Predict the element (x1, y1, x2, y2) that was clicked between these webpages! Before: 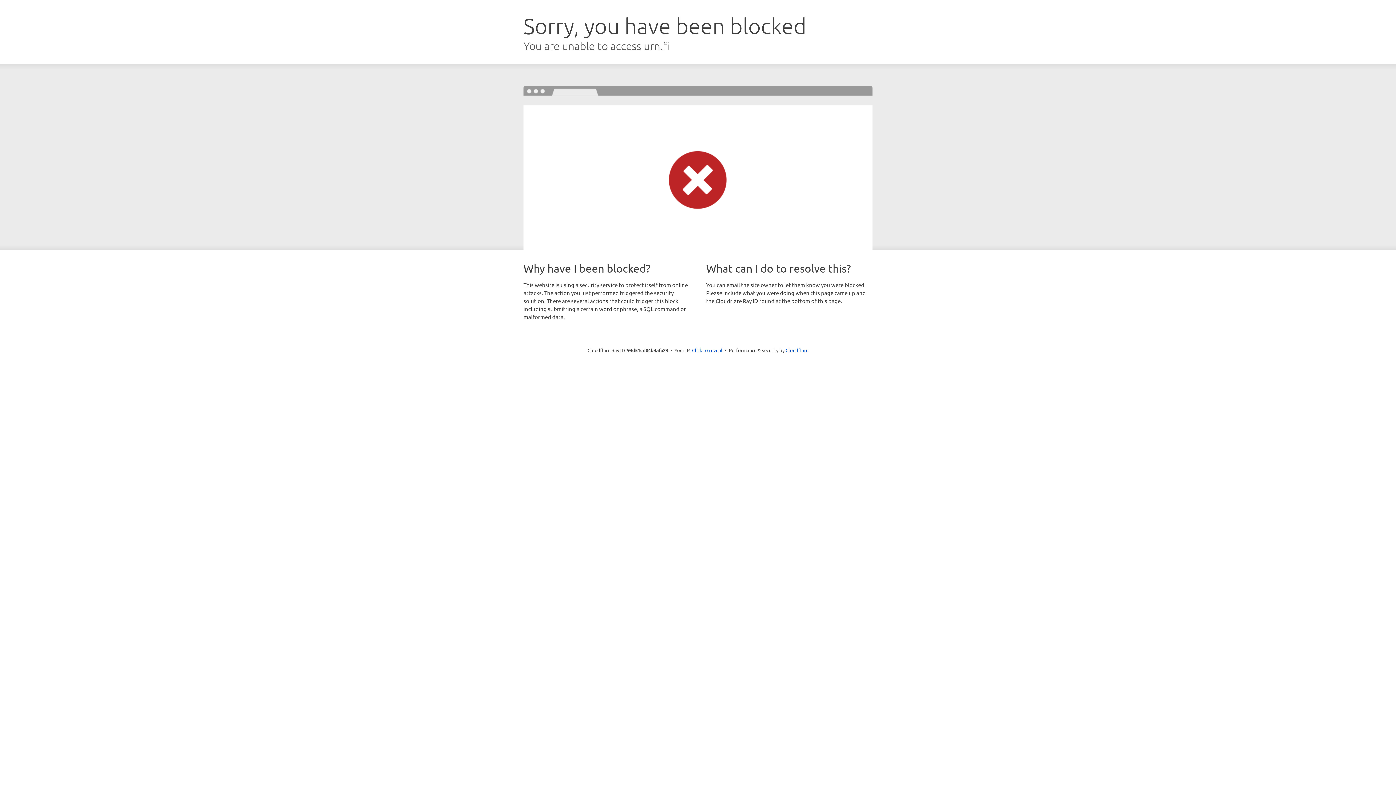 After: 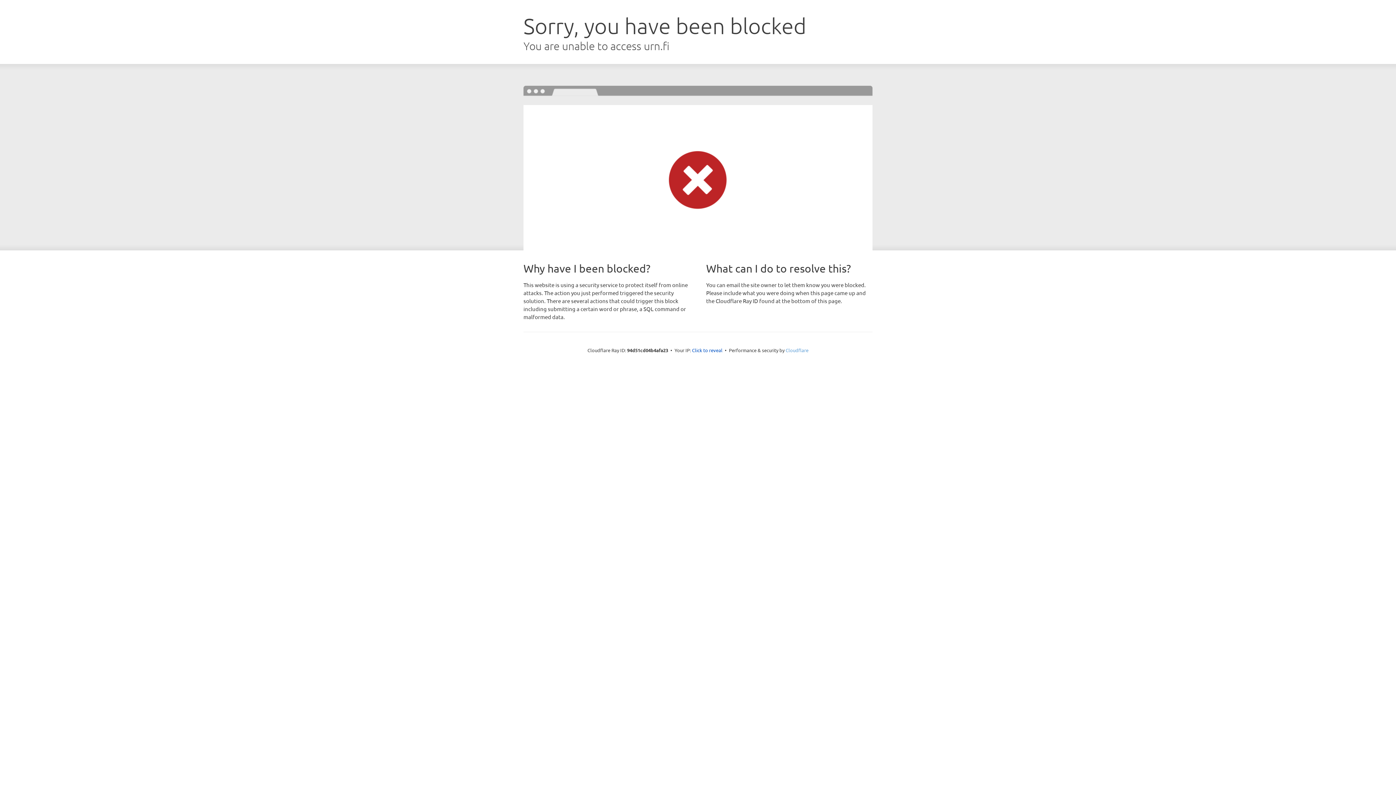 Action: label: Cloudflare bbox: (785, 347, 808, 353)